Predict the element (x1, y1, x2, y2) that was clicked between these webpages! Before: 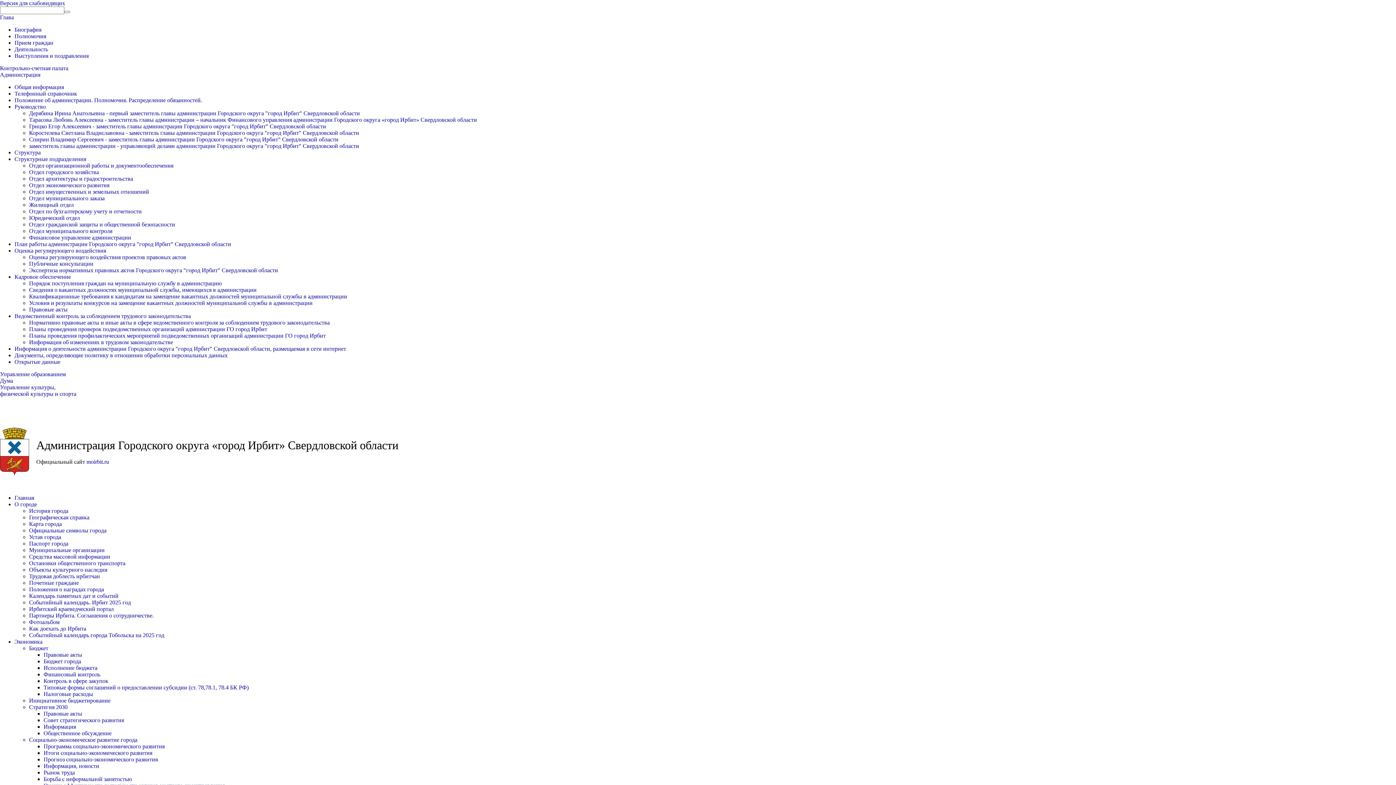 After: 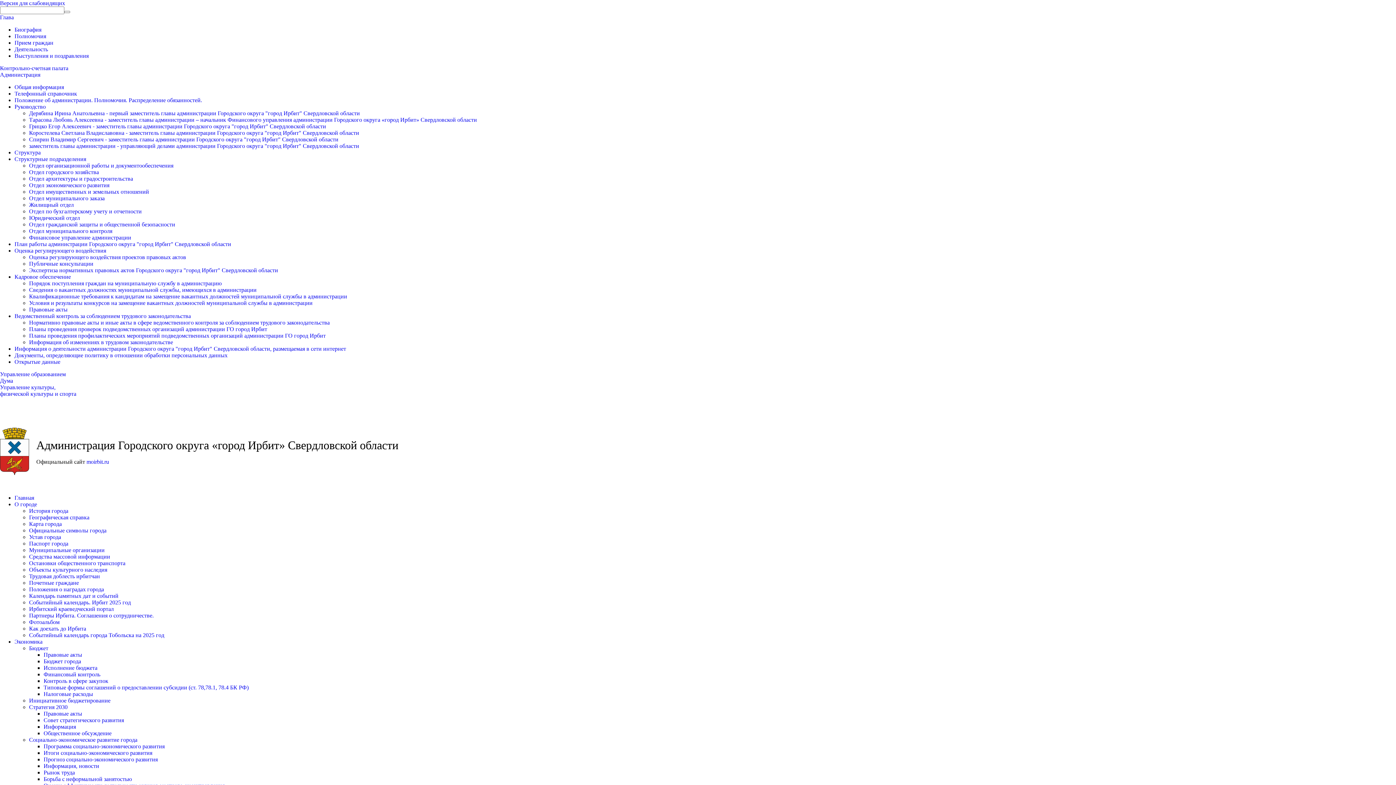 Action: bbox: (14, 352, 227, 358) label: Документы, определяющие политику в отношении обработки персональных данных